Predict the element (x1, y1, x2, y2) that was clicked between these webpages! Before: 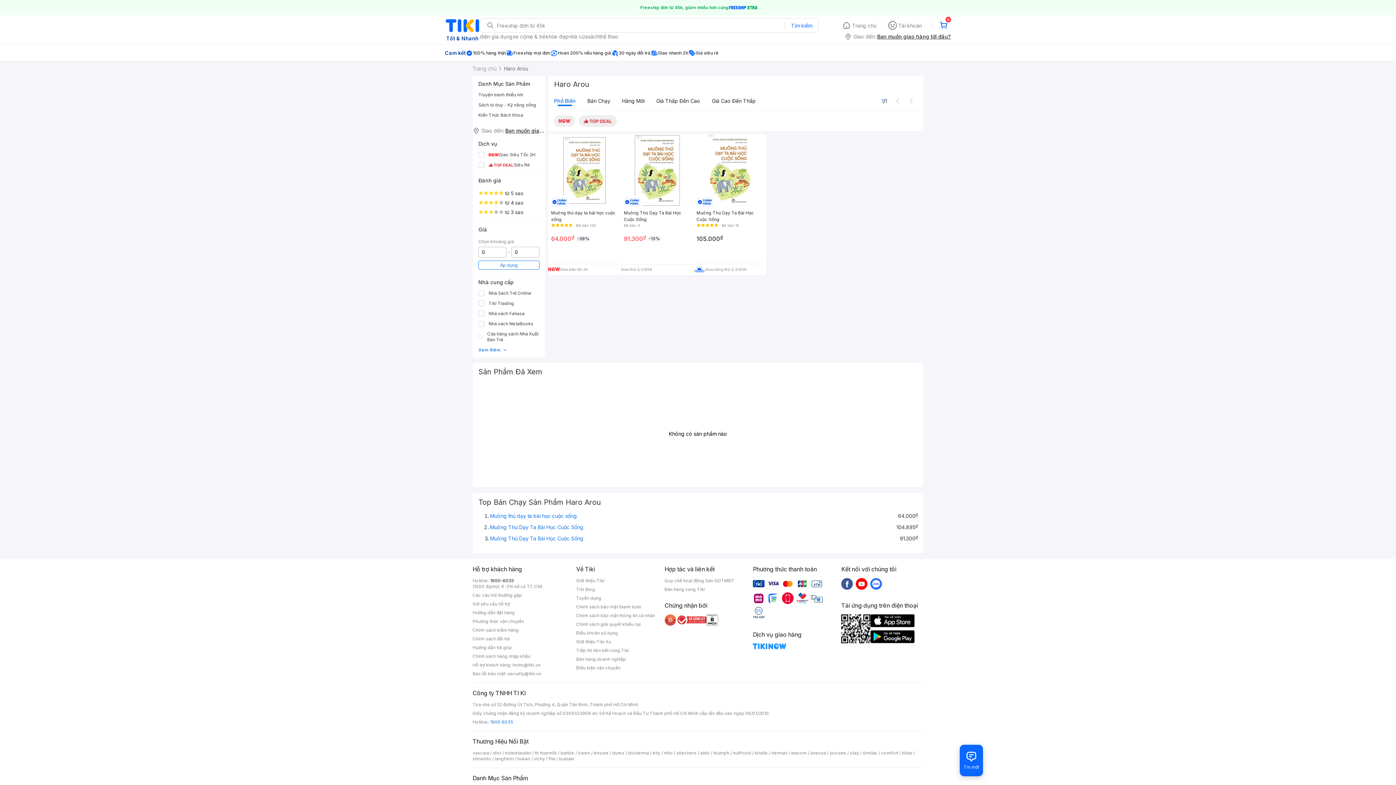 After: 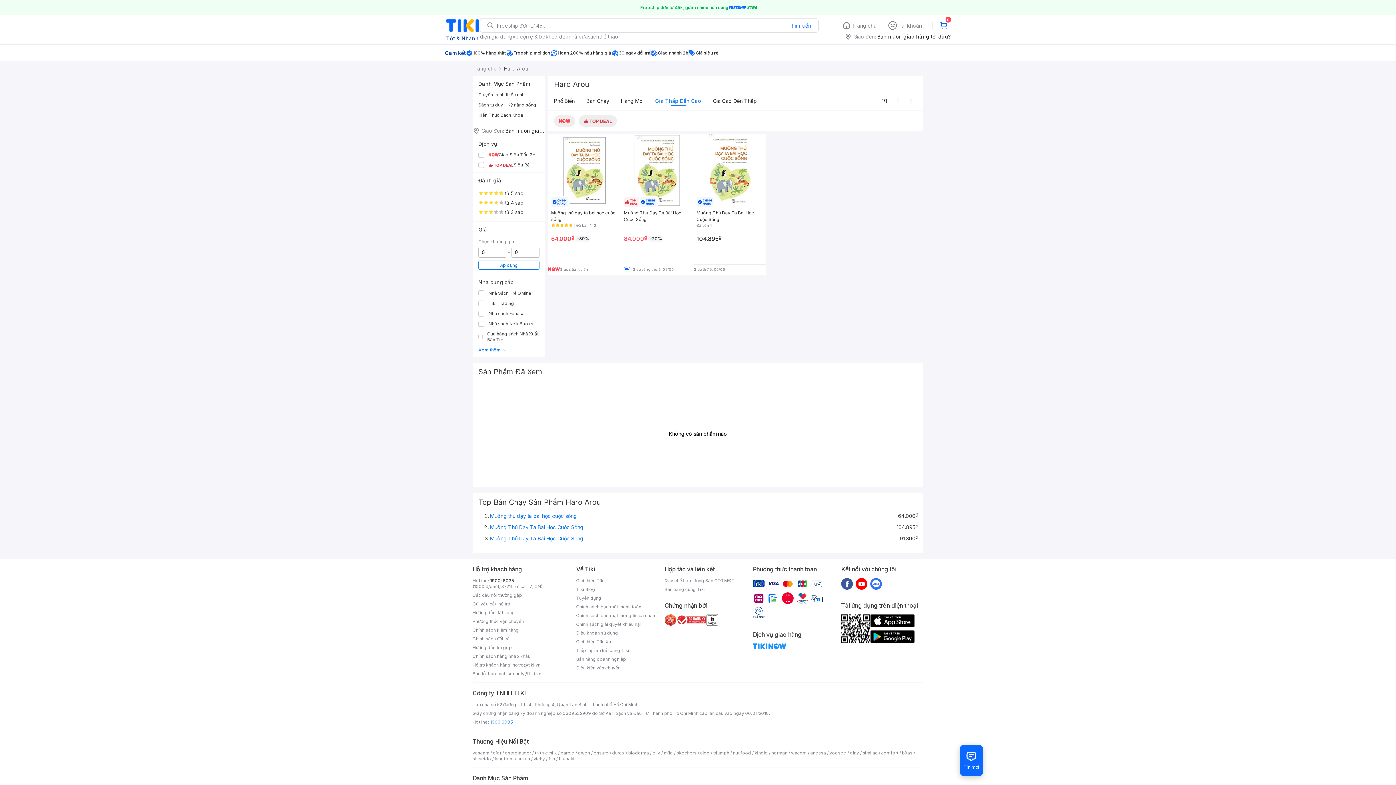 Action: bbox: (650, 93, 706, 109) label: Giá Thấp Đến Cao